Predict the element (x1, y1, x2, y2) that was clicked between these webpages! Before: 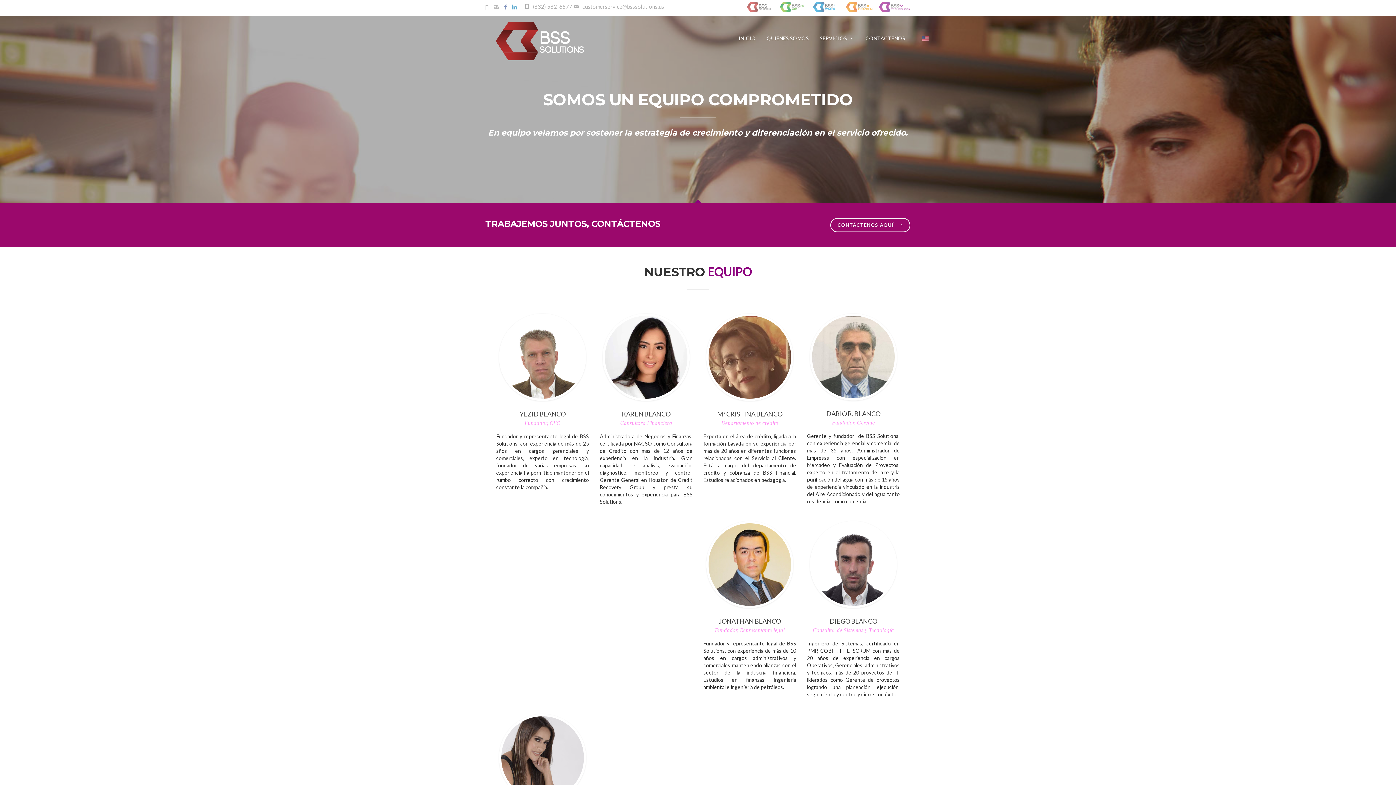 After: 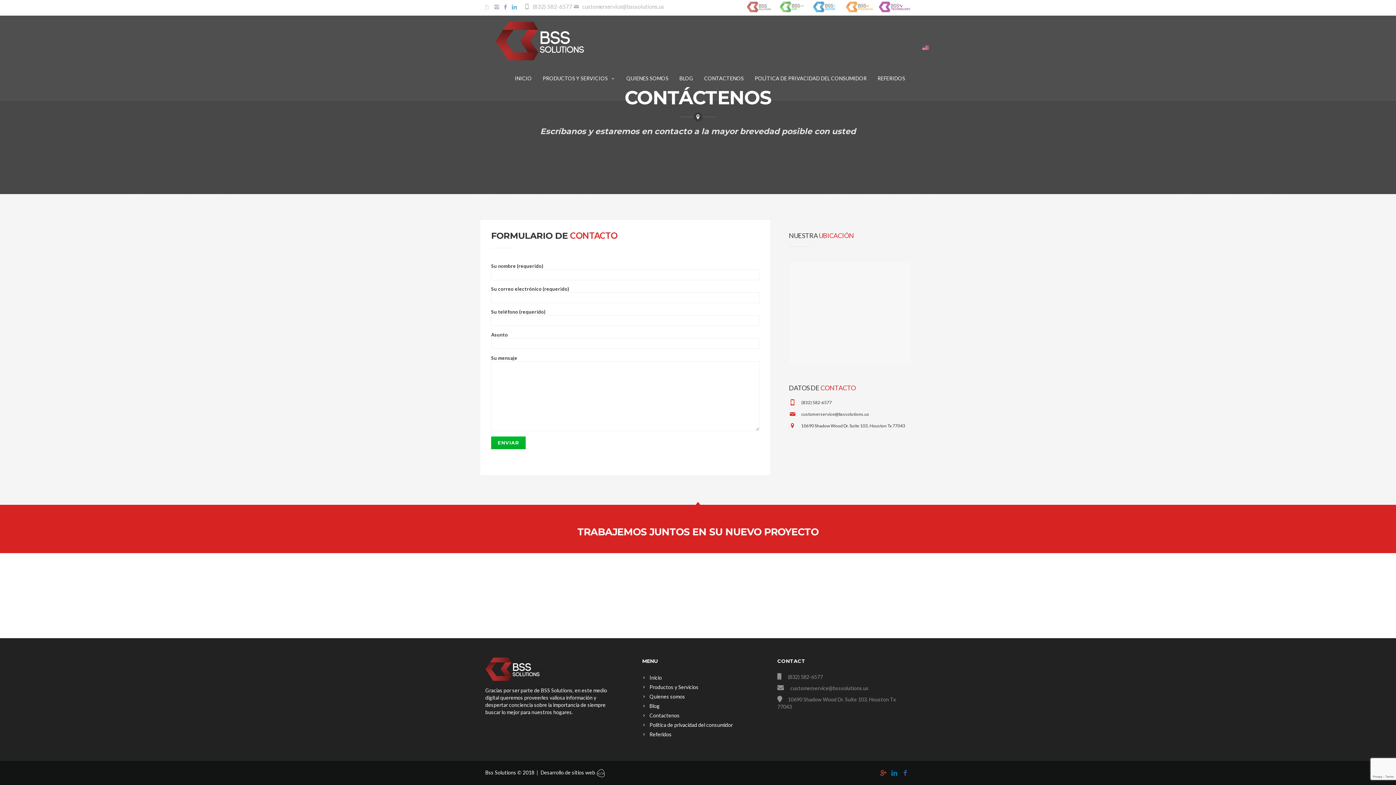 Action: bbox: (830, 218, 910, 232) label: CONTÁCTENOS AQUÍ 